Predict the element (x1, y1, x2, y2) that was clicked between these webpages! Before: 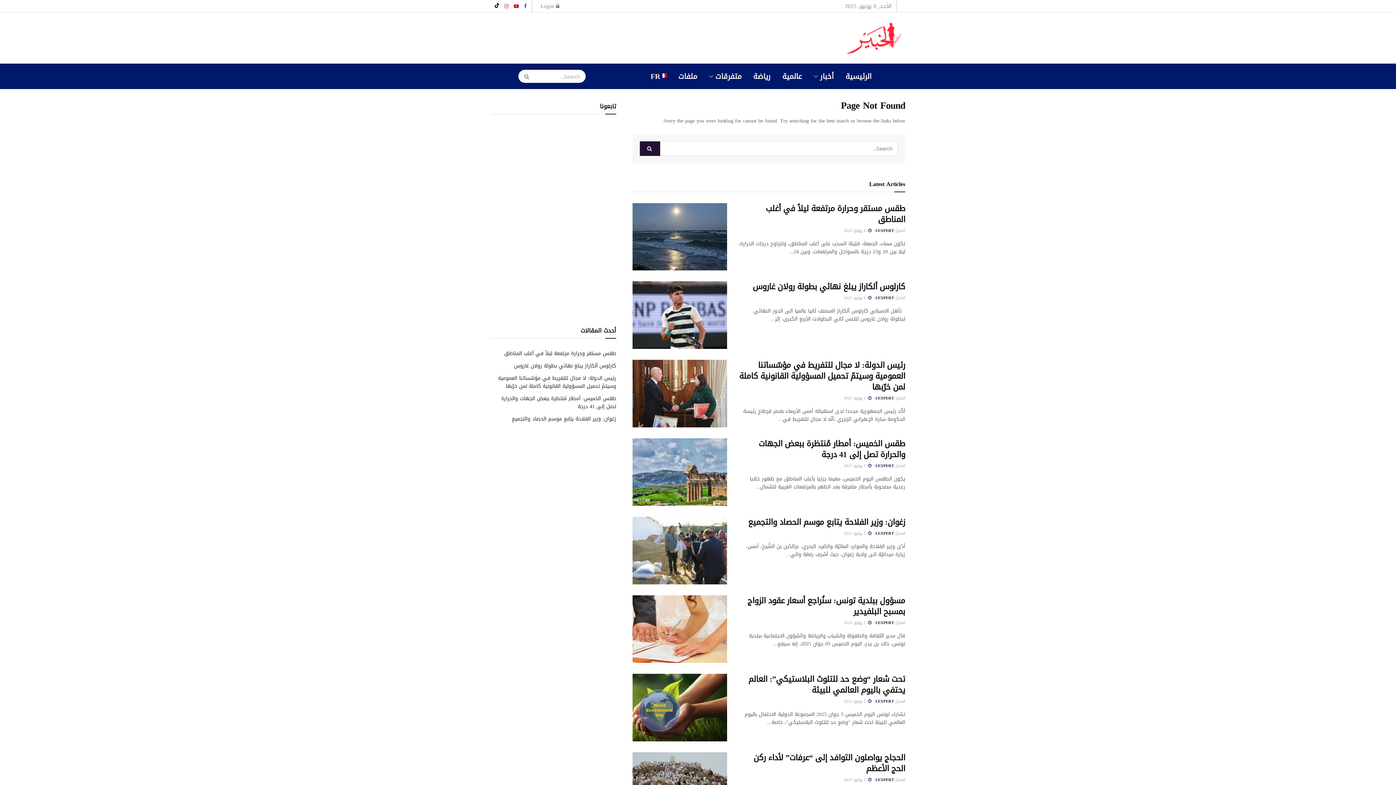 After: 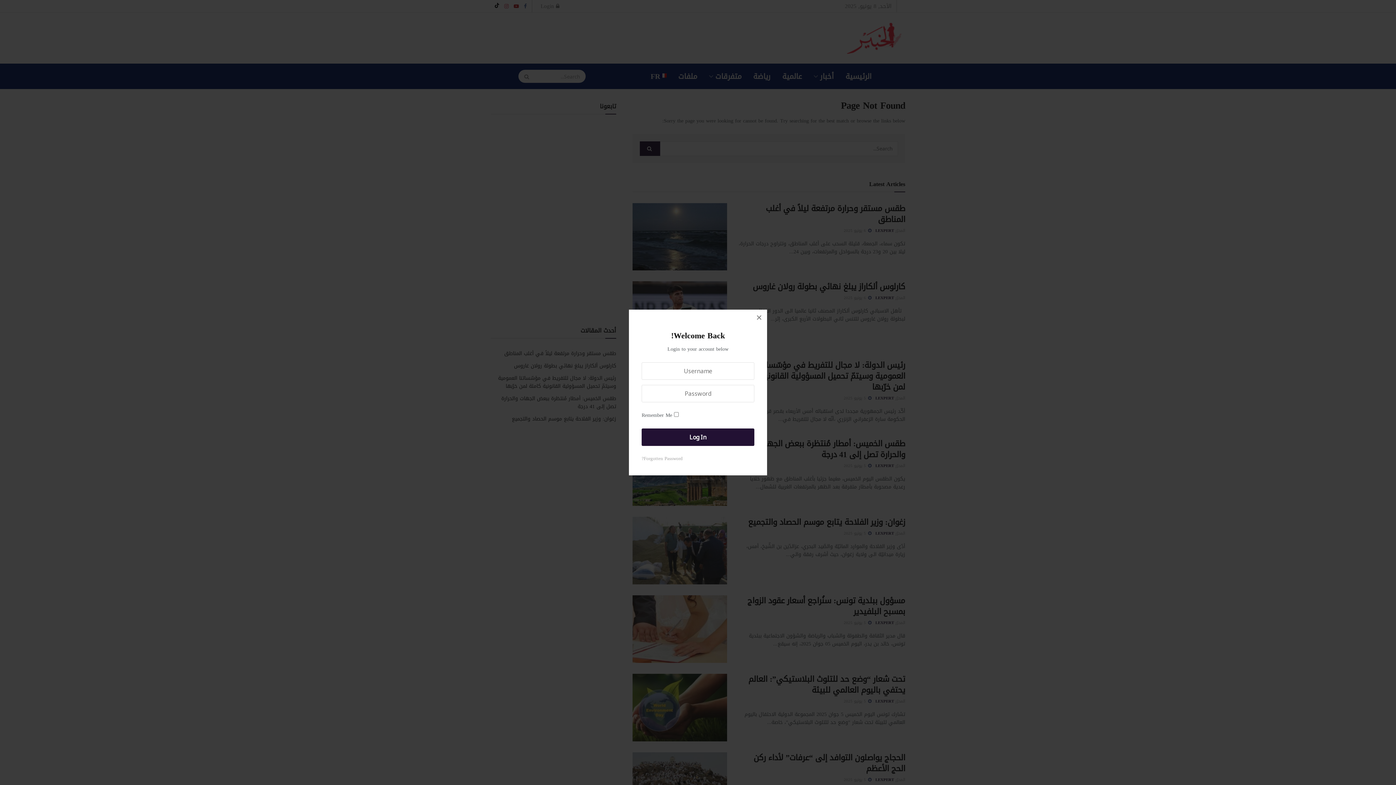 Action: label:  Login bbox: (540, 0, 560, 12)